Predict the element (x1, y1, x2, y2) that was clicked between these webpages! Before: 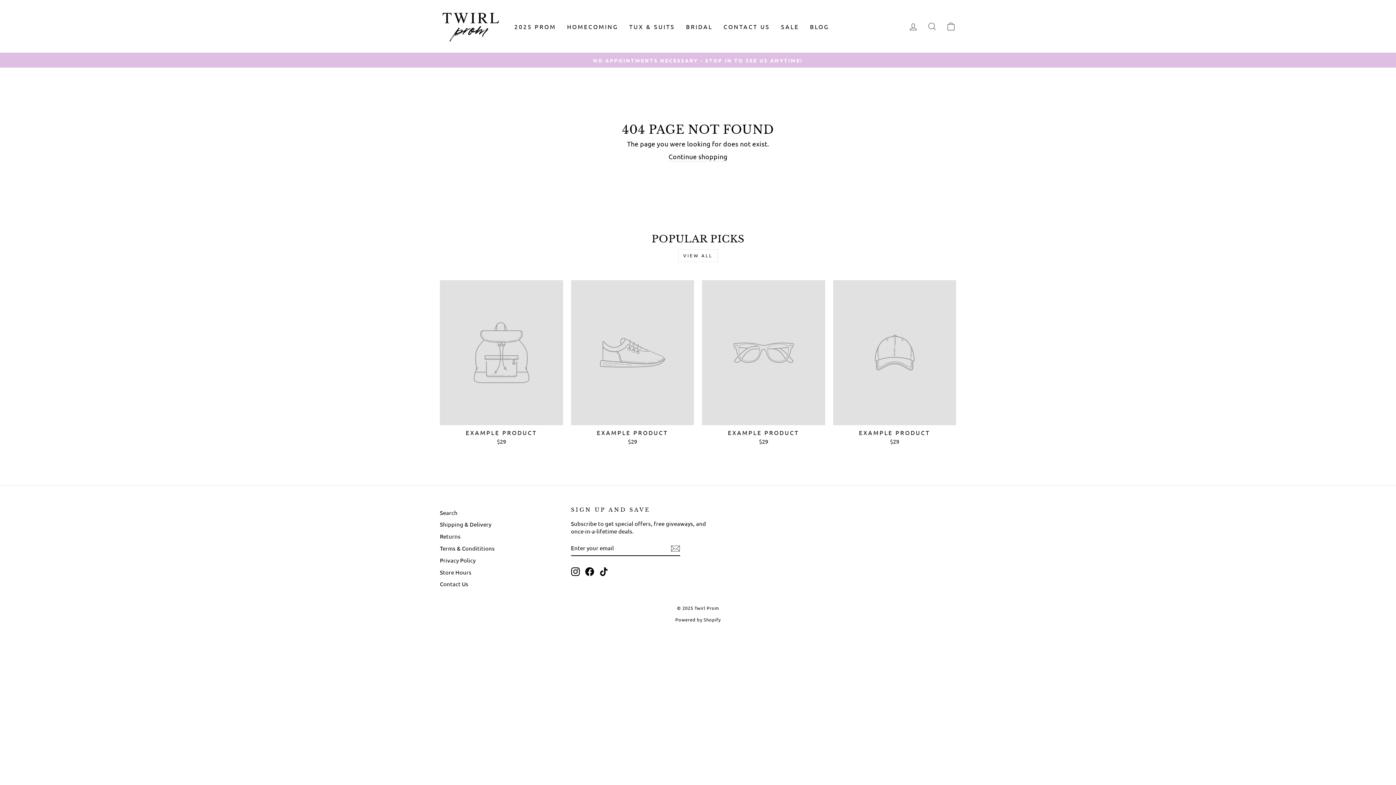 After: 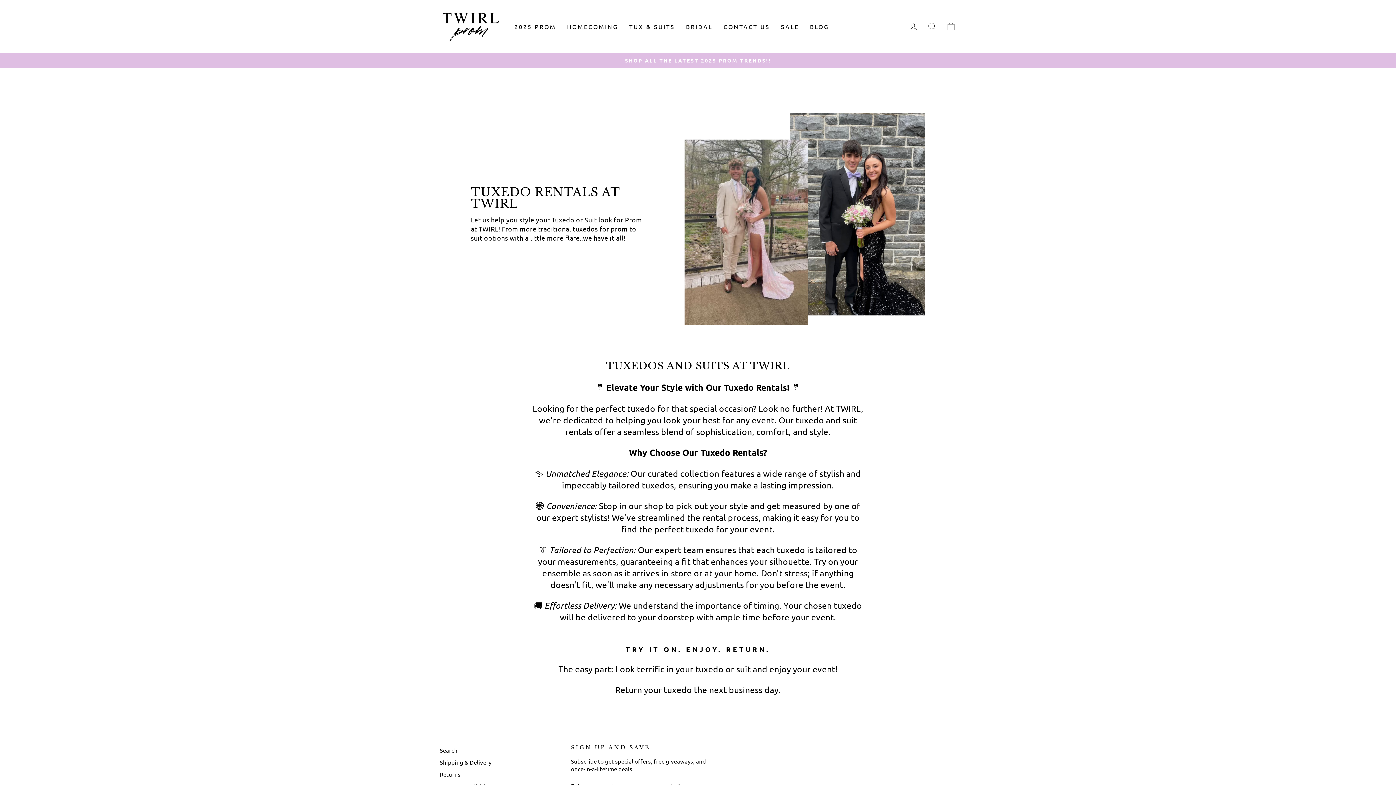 Action: label: TUX & SUITS bbox: (623, 19, 680, 33)